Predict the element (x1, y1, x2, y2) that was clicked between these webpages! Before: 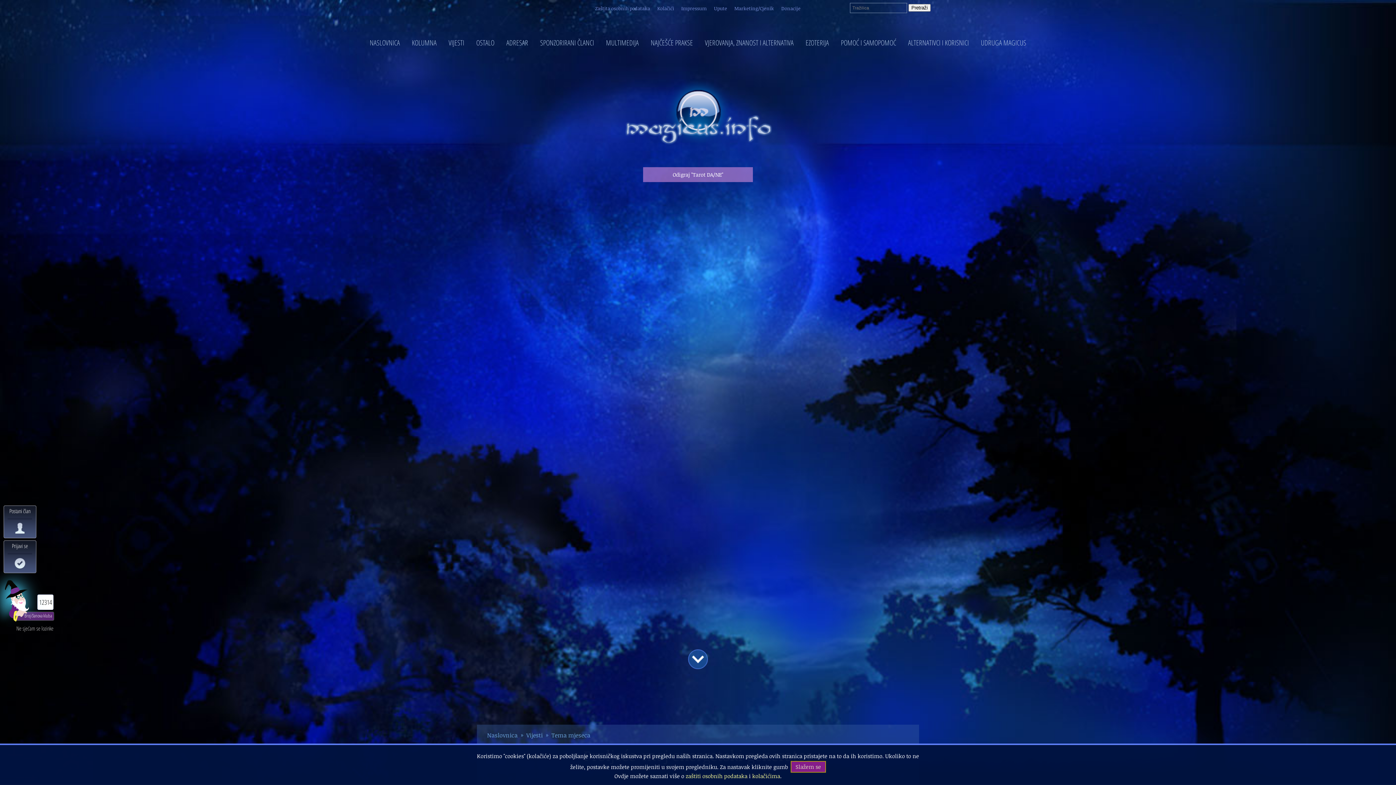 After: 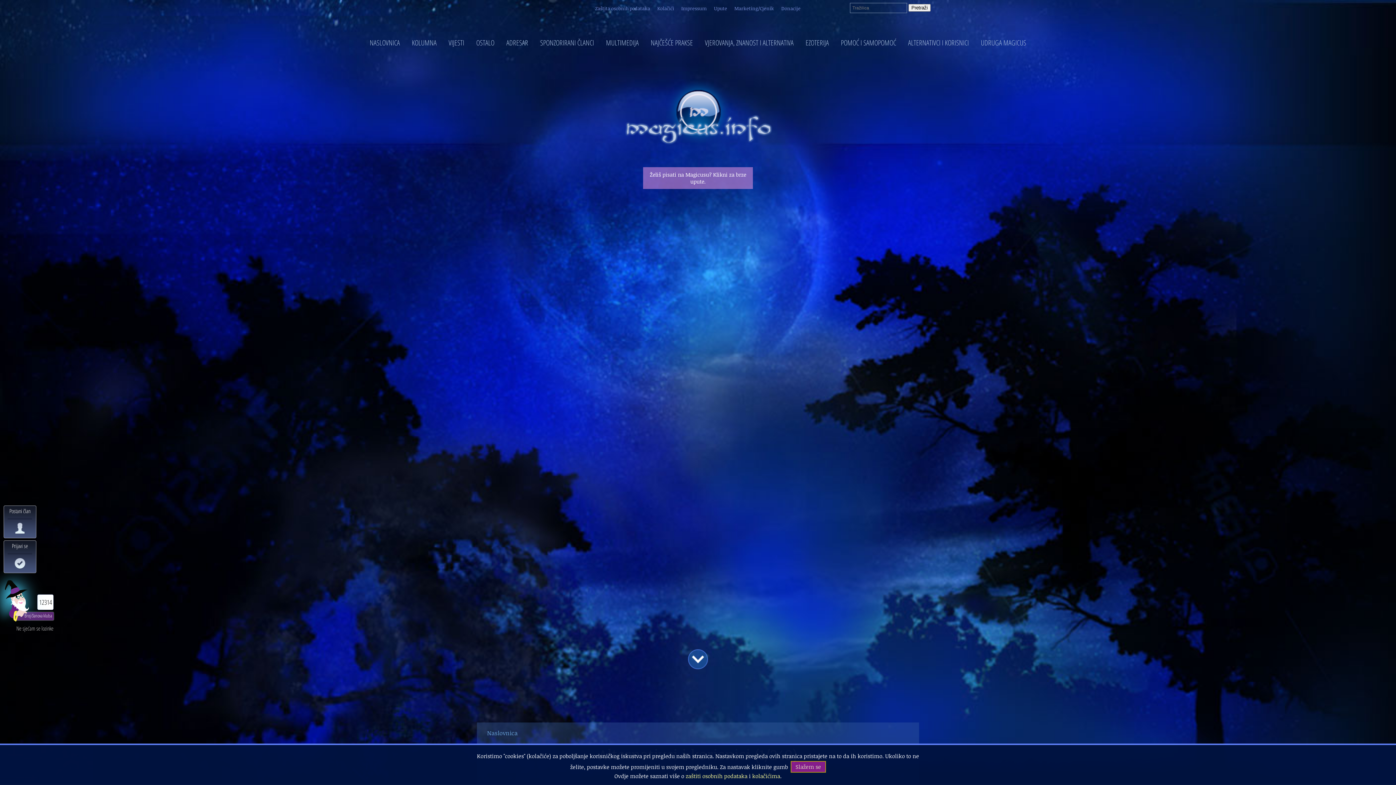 Action: bbox: (902, 36, 974, 49) label: ALTERNATIVCI I KORISNICI